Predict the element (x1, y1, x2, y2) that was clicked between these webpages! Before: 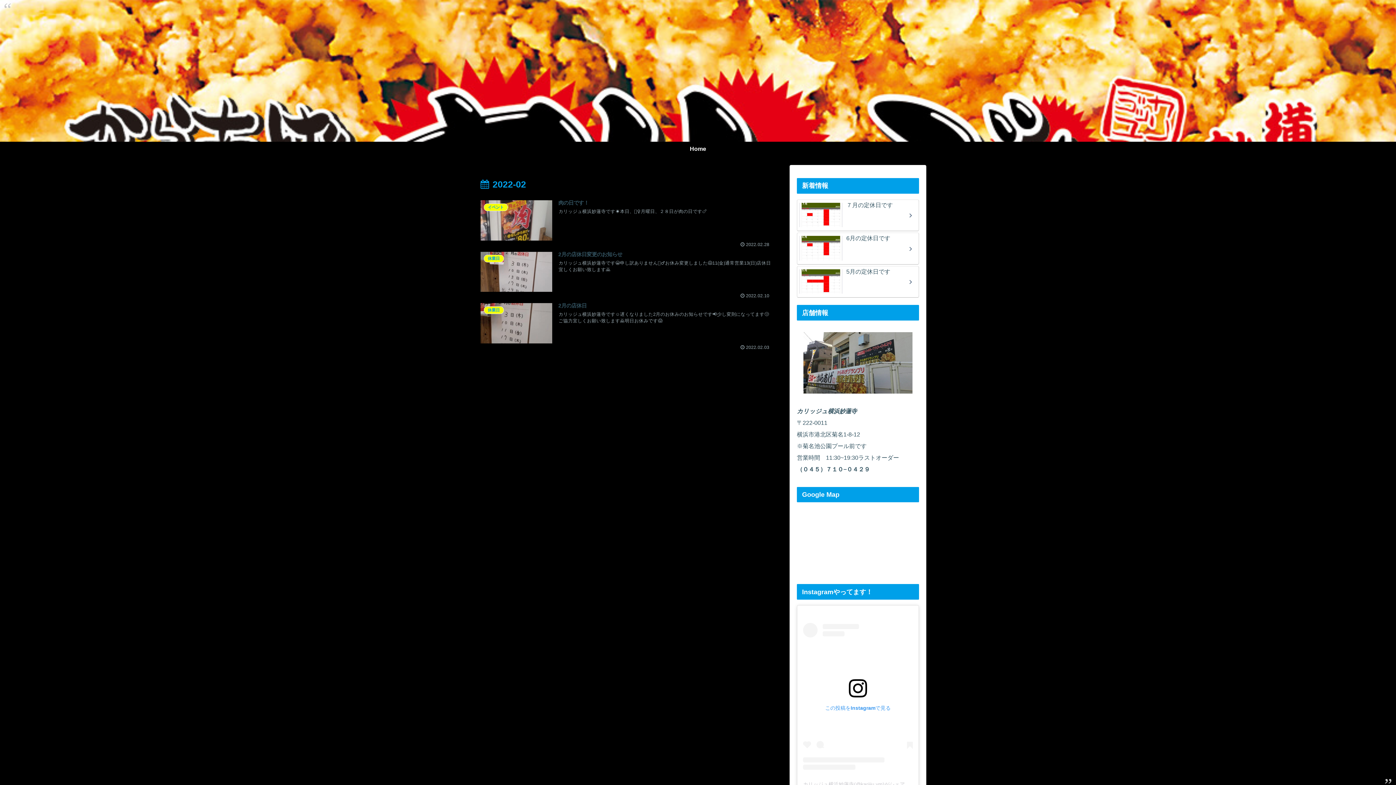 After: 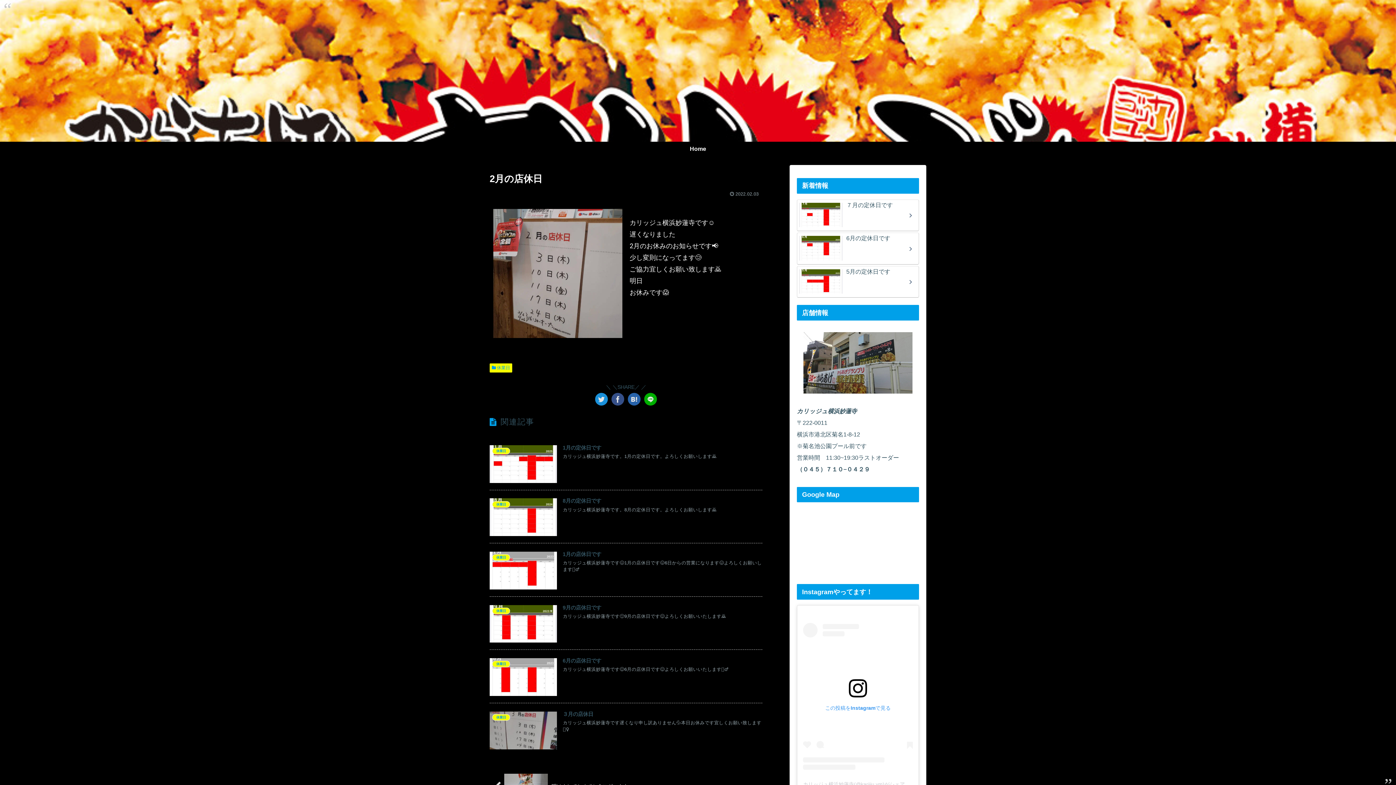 Action: label: 休業日
2月の店休日
カリッジュ横浜妙蓮寺です☺️遅くなりました2月のお休みのお知らせです📢少し変則になってます😢ご協力宜しくお願い致します🙇明日お休みです😱
 2022.02.03 bbox: (480, 299, 771, 350)